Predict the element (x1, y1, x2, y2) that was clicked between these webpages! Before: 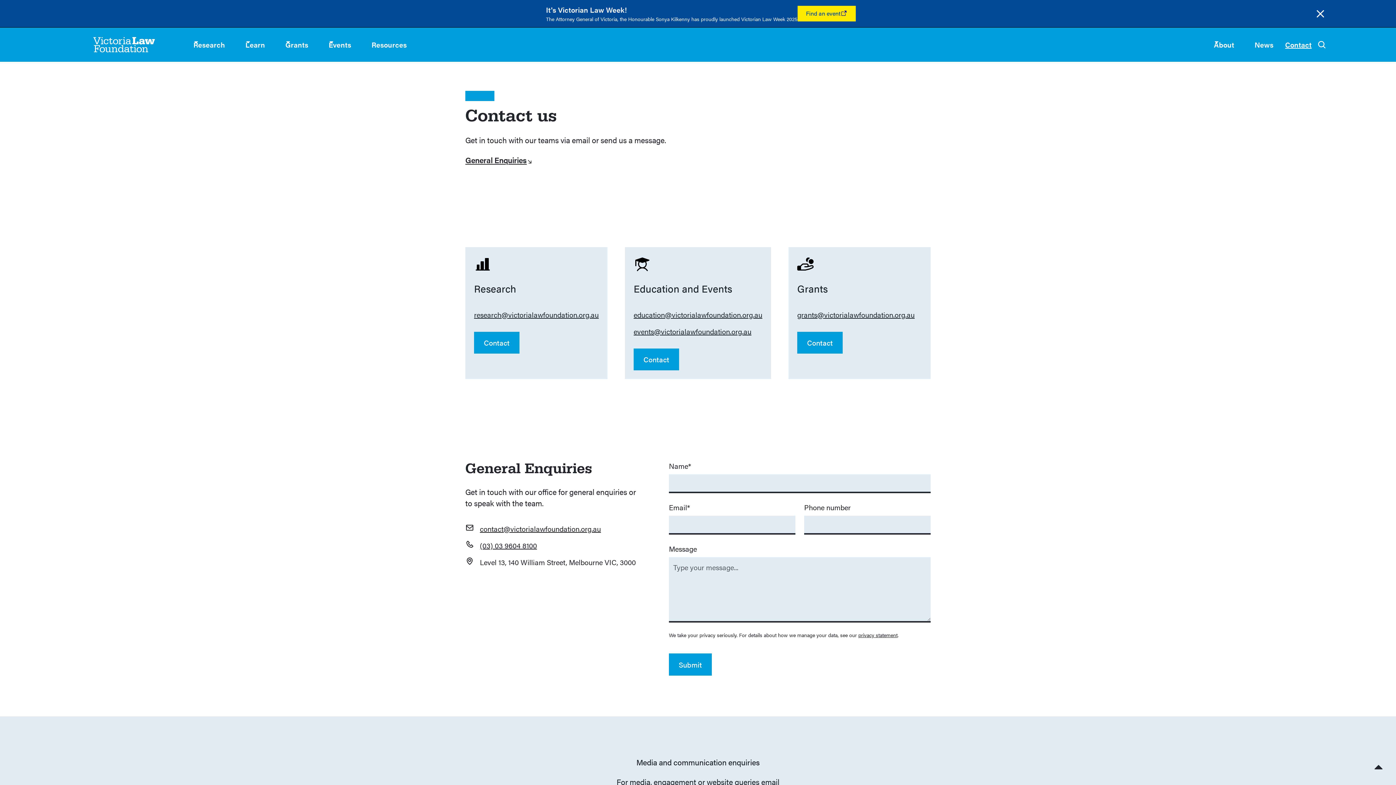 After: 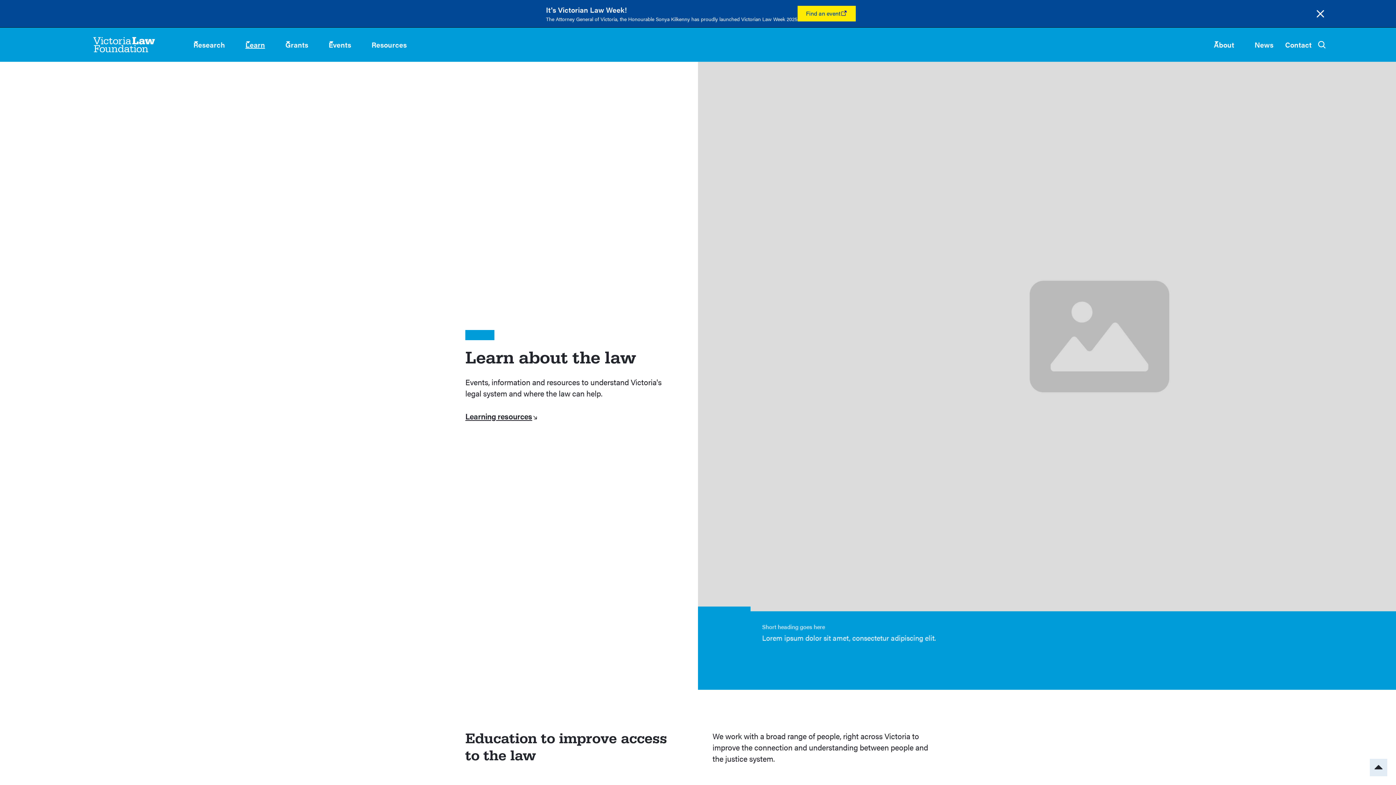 Action: label: Learn bbox: (239, 27, 279, 61)